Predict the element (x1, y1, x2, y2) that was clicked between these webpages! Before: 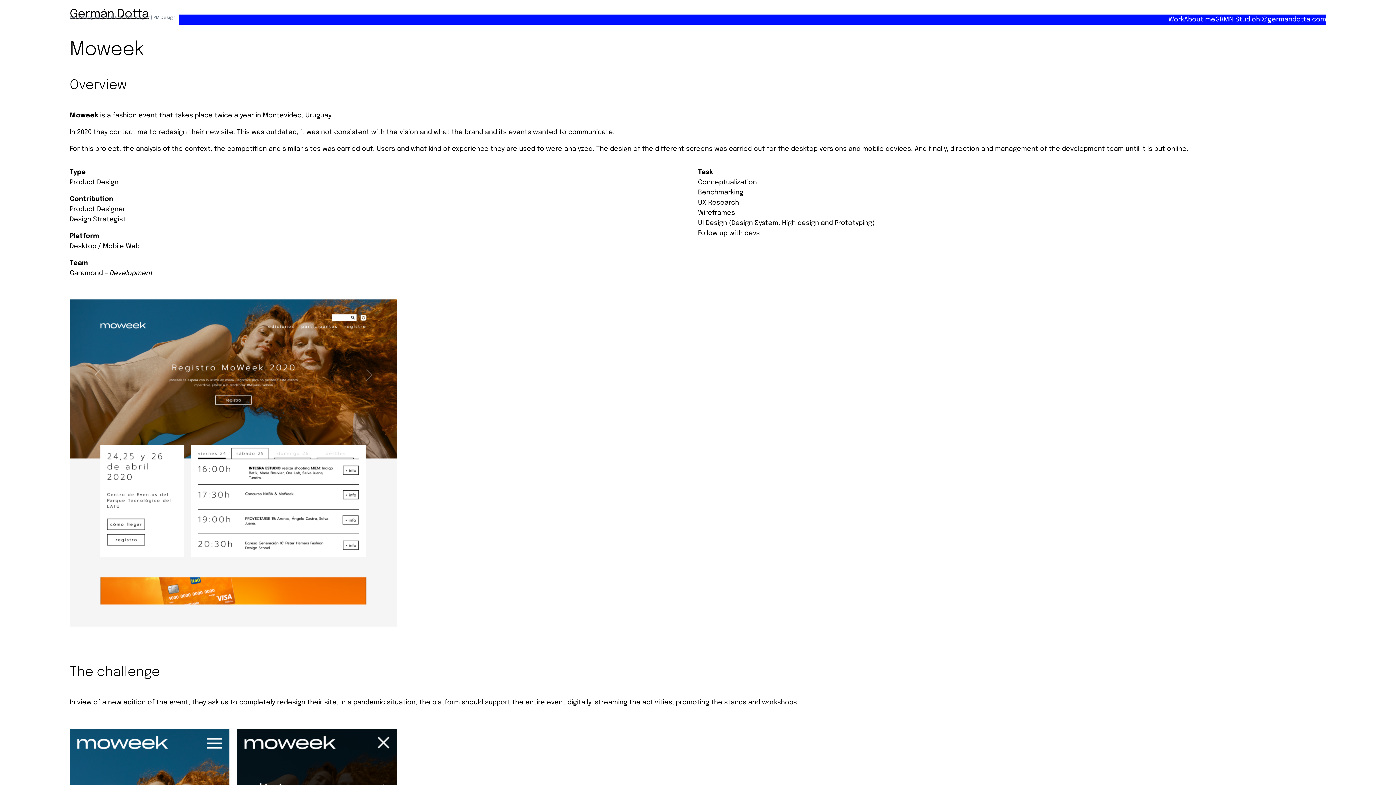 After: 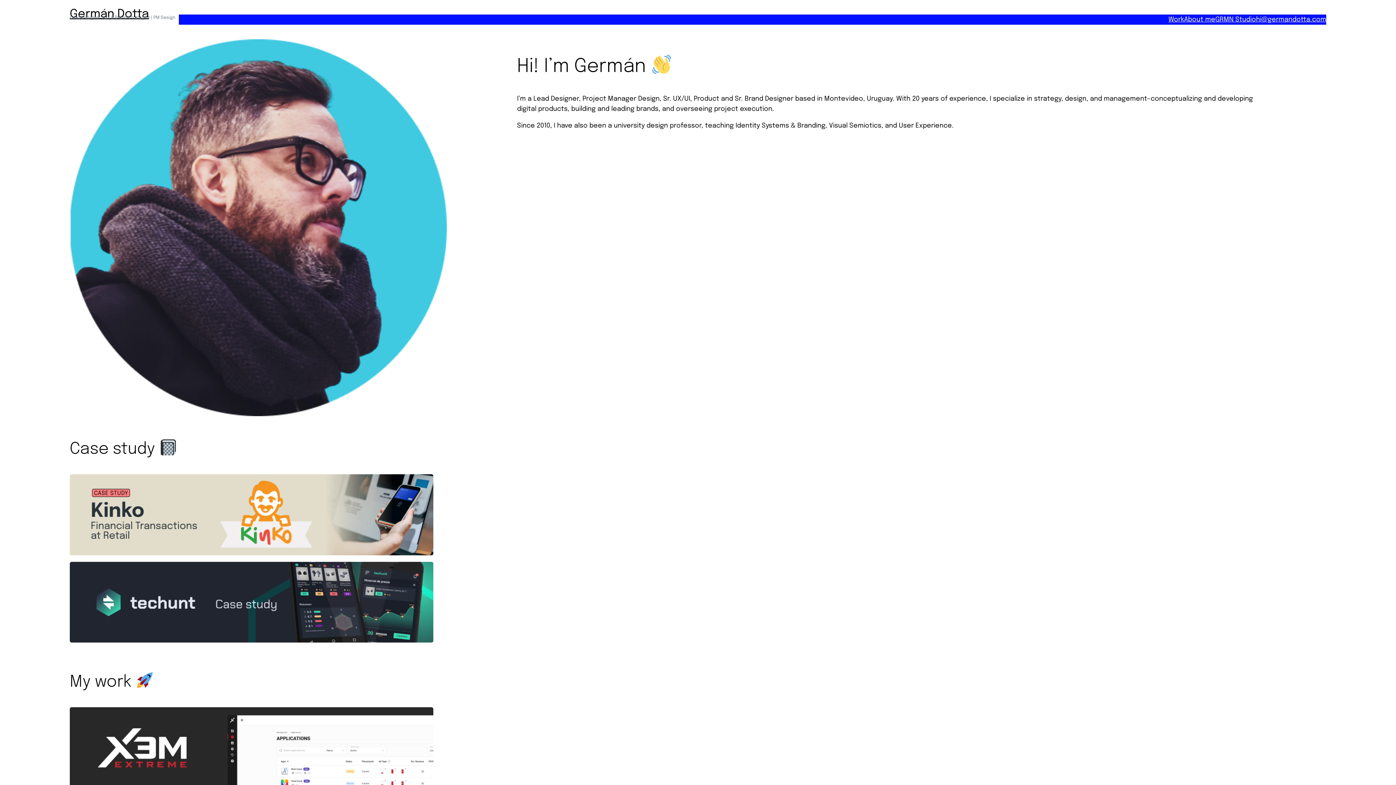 Action: label: Work bbox: (1168, 14, 1184, 24)